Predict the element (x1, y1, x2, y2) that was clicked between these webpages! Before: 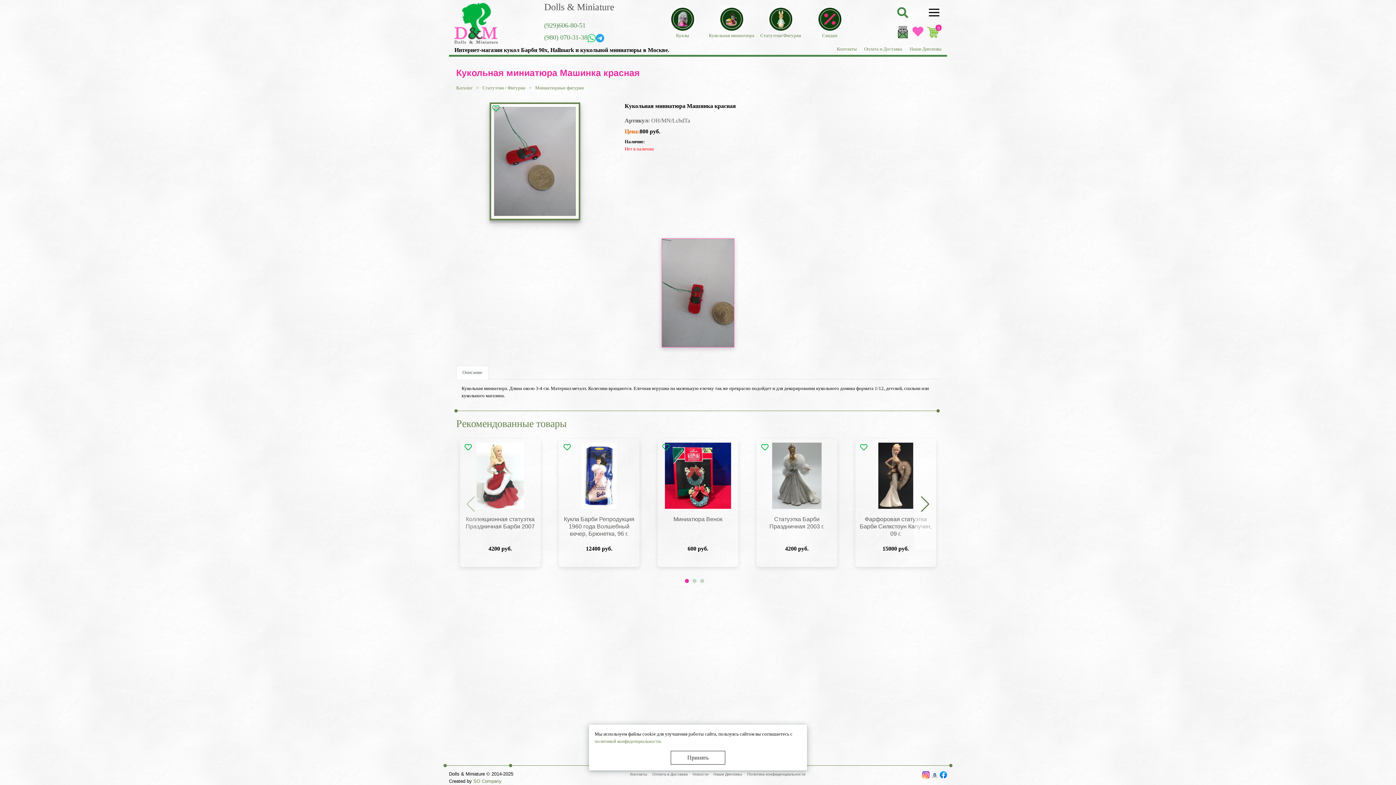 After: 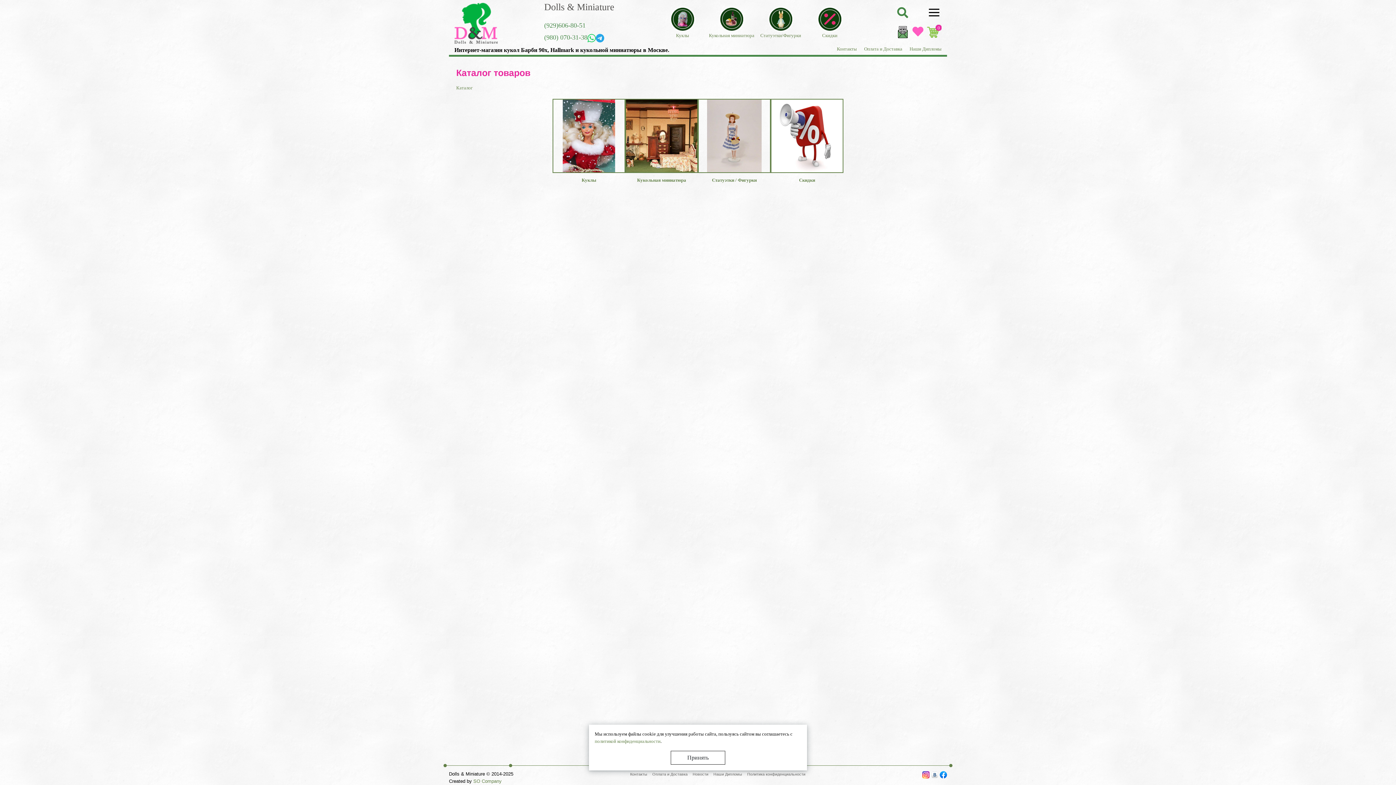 Action: bbox: (456, 85, 482, 90) label: Каталог